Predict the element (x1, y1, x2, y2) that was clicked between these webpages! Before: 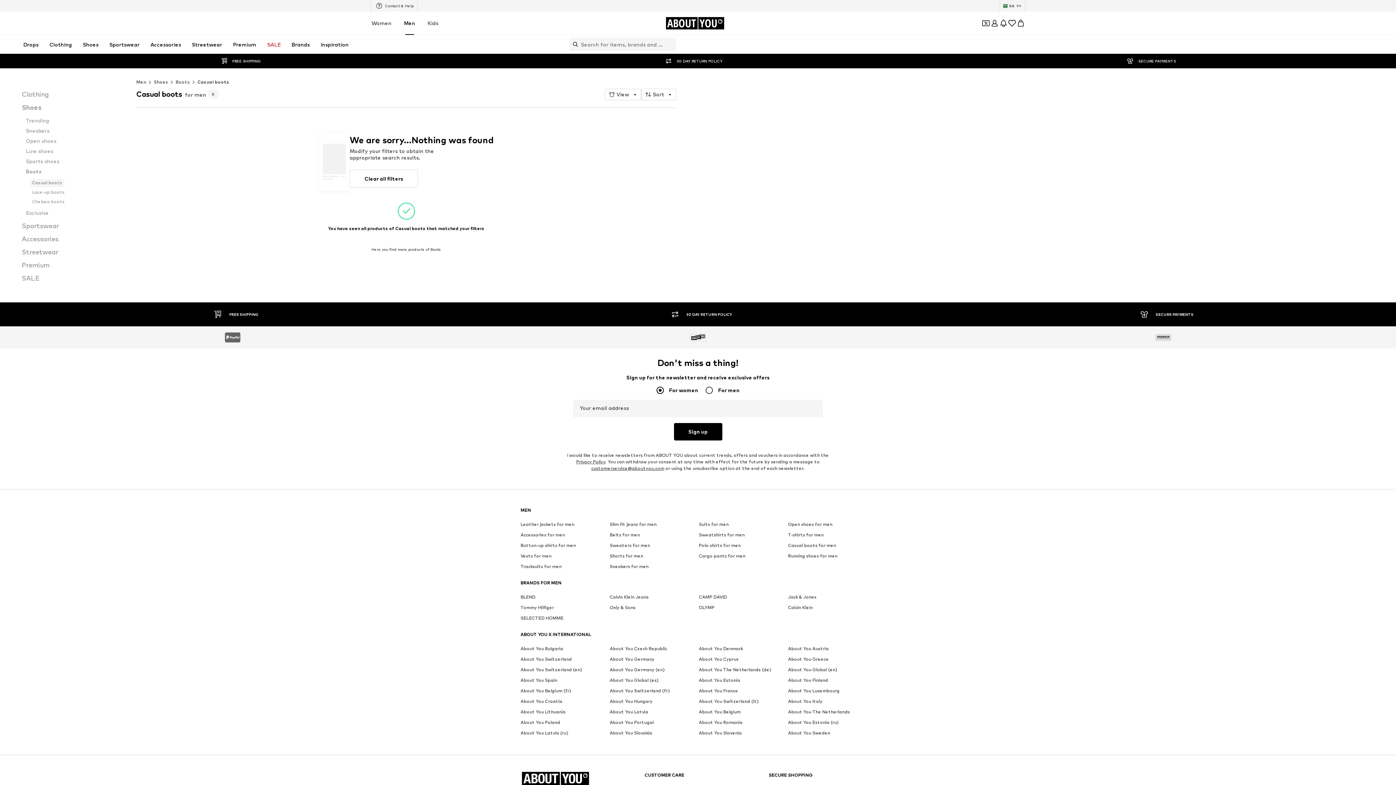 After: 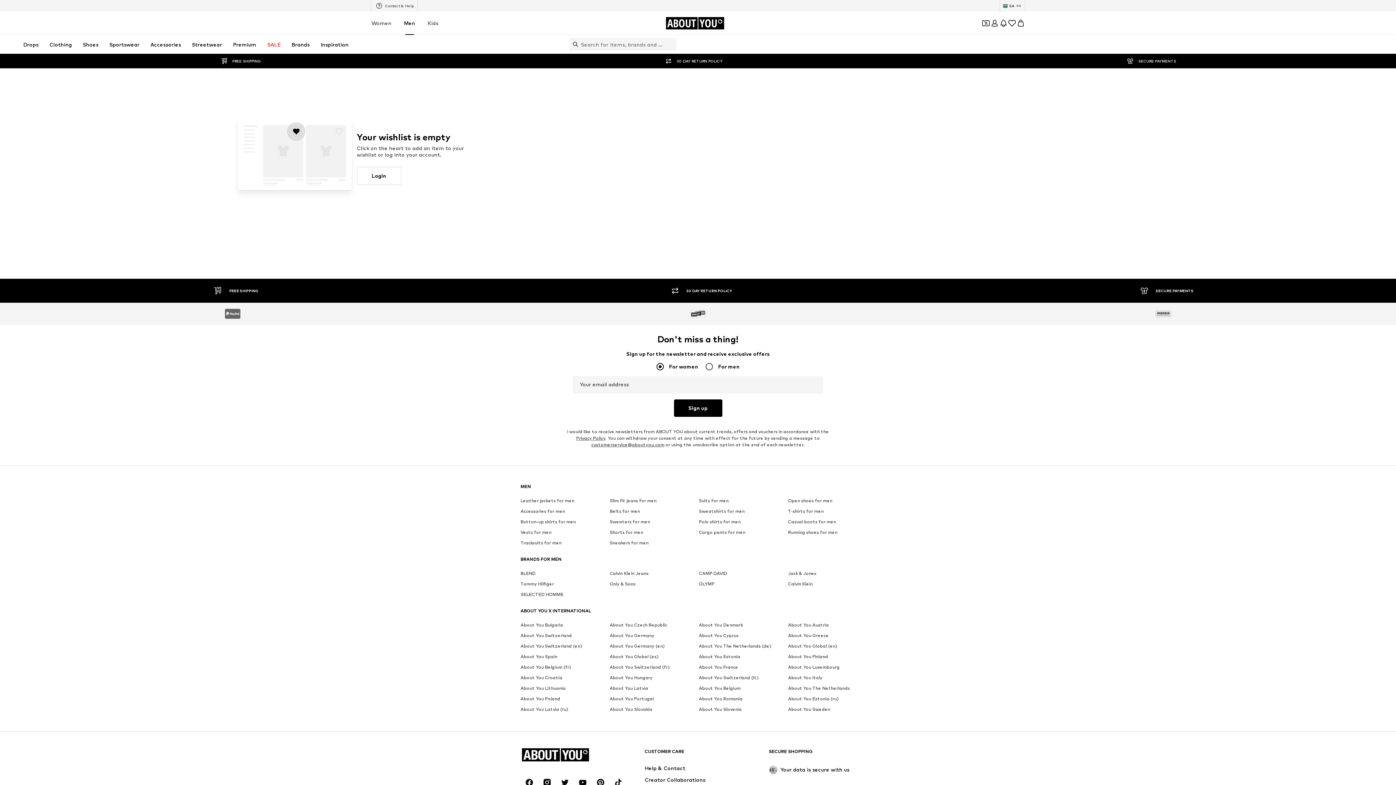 Action: bbox: (1008, 18, 1016, 27) label: Wishlist